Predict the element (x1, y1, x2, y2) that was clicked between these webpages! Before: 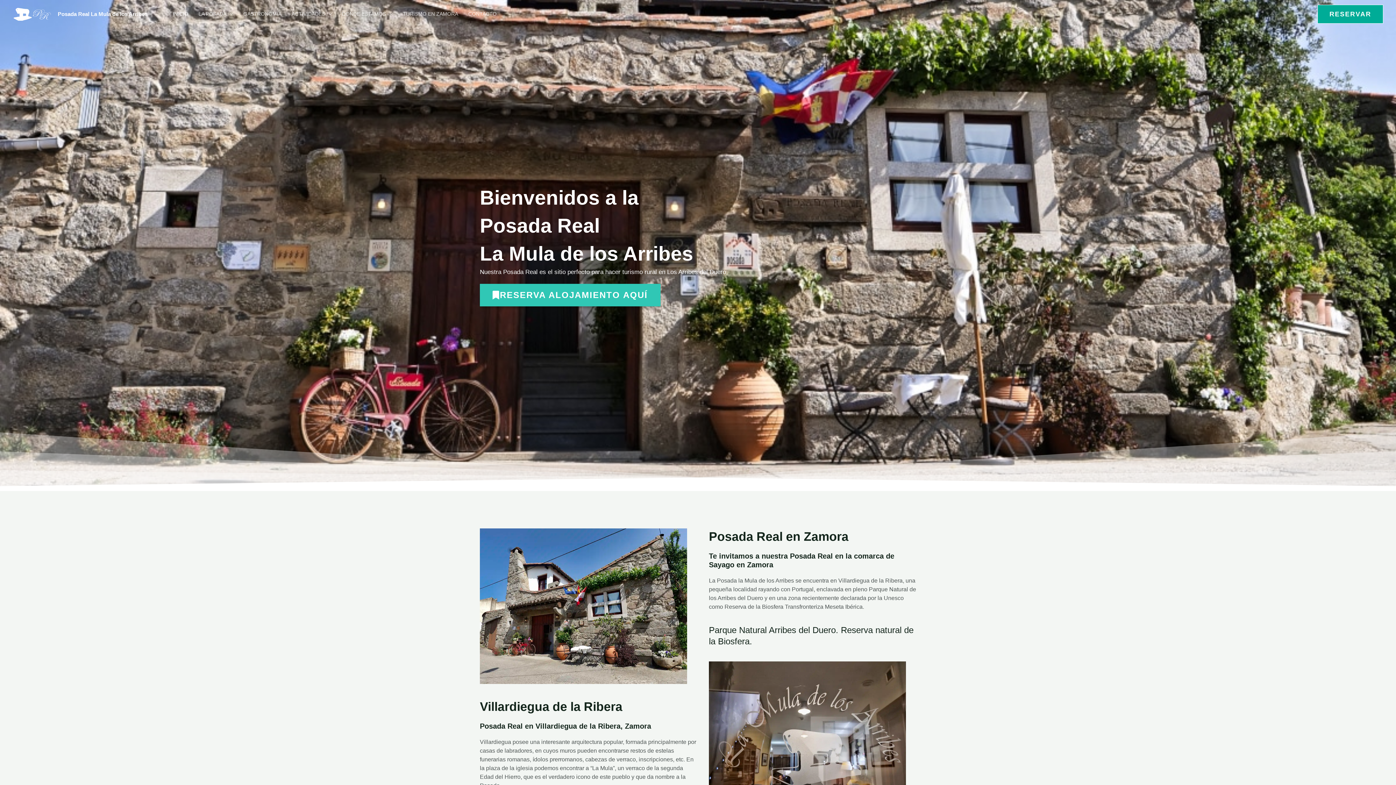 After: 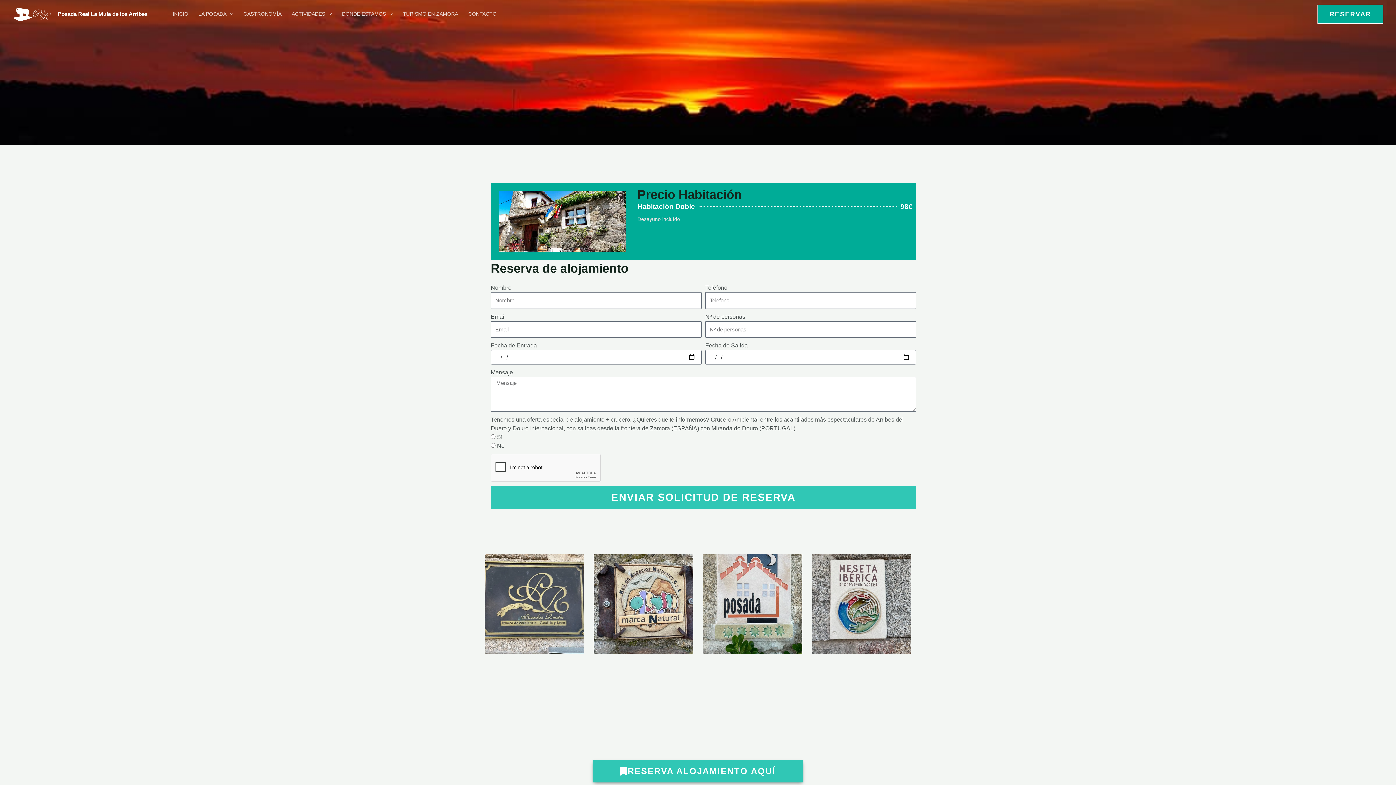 Action: bbox: (480, 284, 660, 306) label: RESERVA ALOJAMIENTO AQUÍ